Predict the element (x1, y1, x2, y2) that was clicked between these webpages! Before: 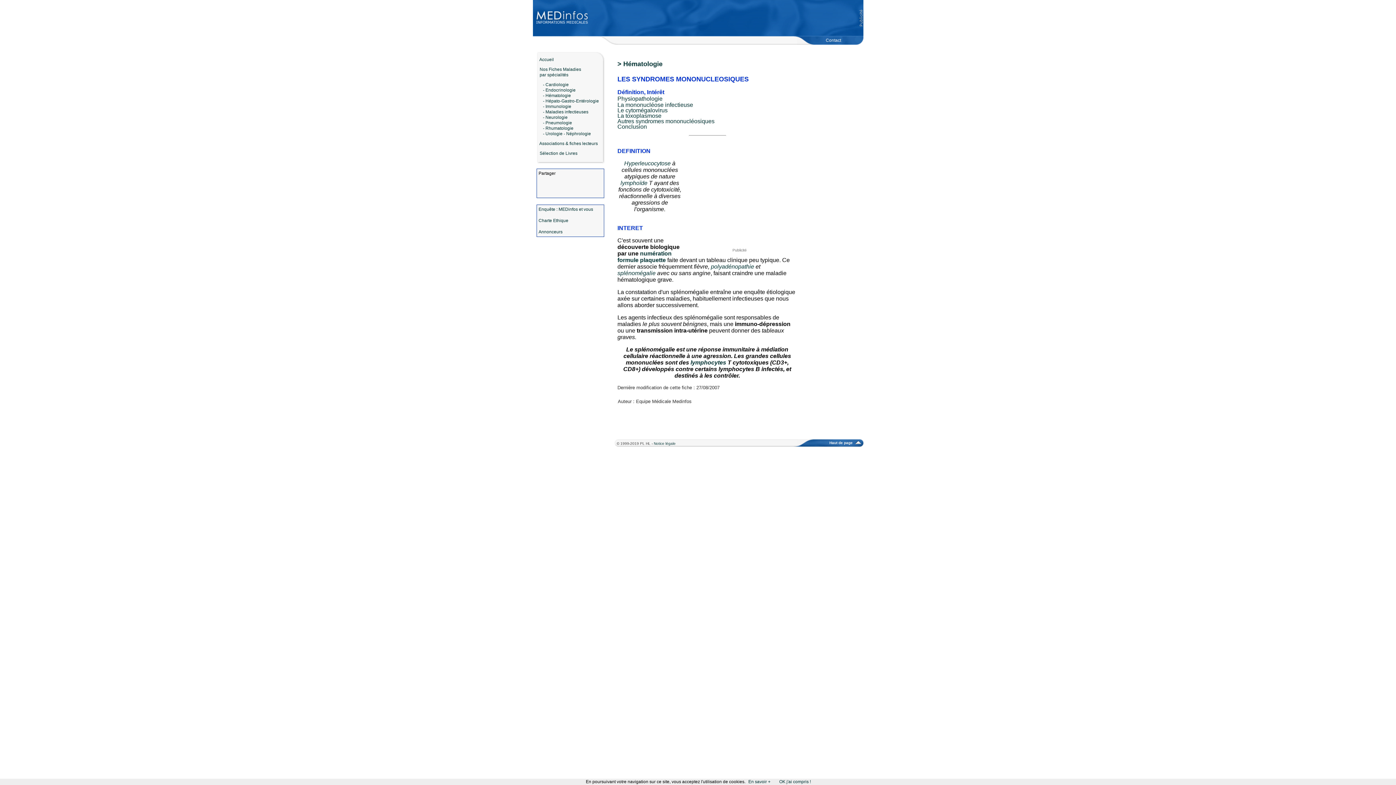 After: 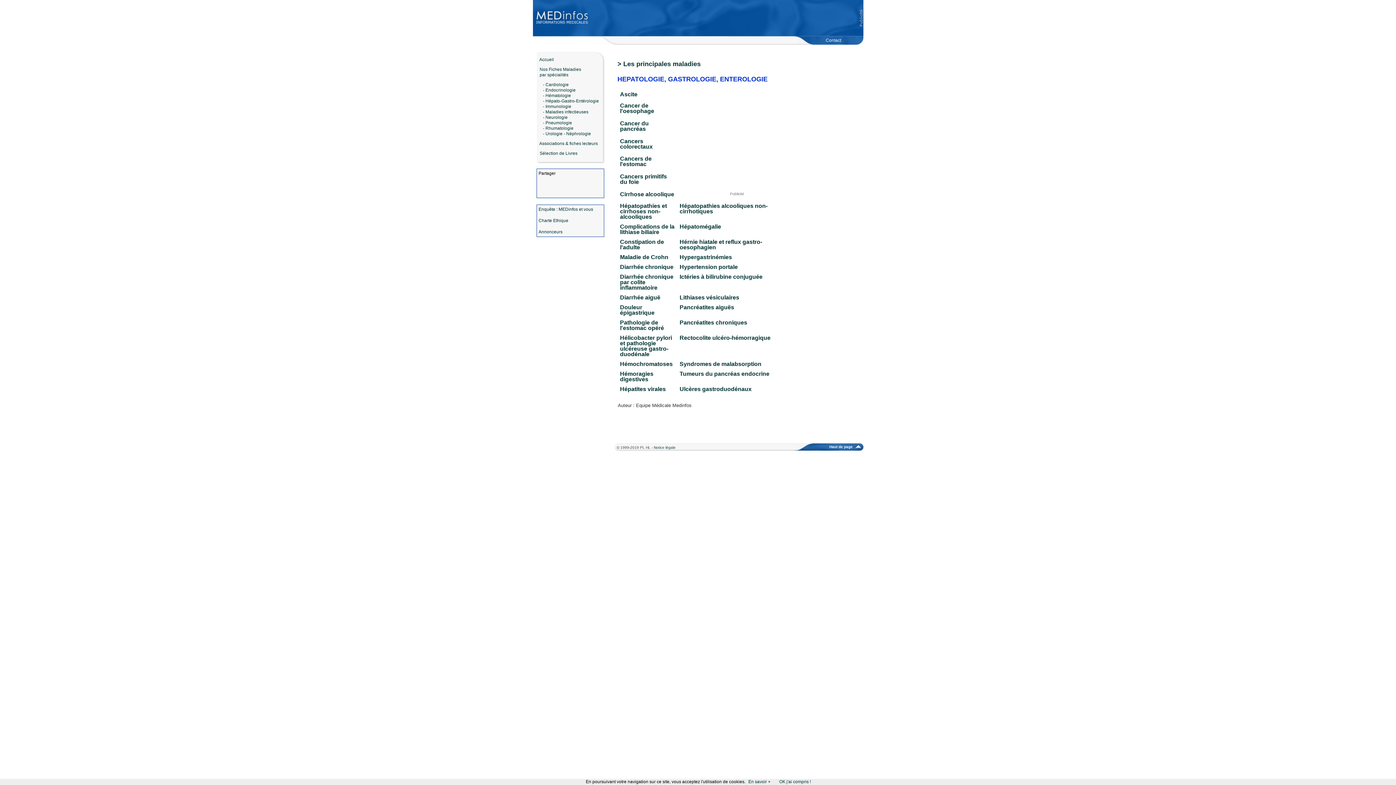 Action: bbox: (543, 98, 599, 103) label: - Hépato-Gastro-Entérologie